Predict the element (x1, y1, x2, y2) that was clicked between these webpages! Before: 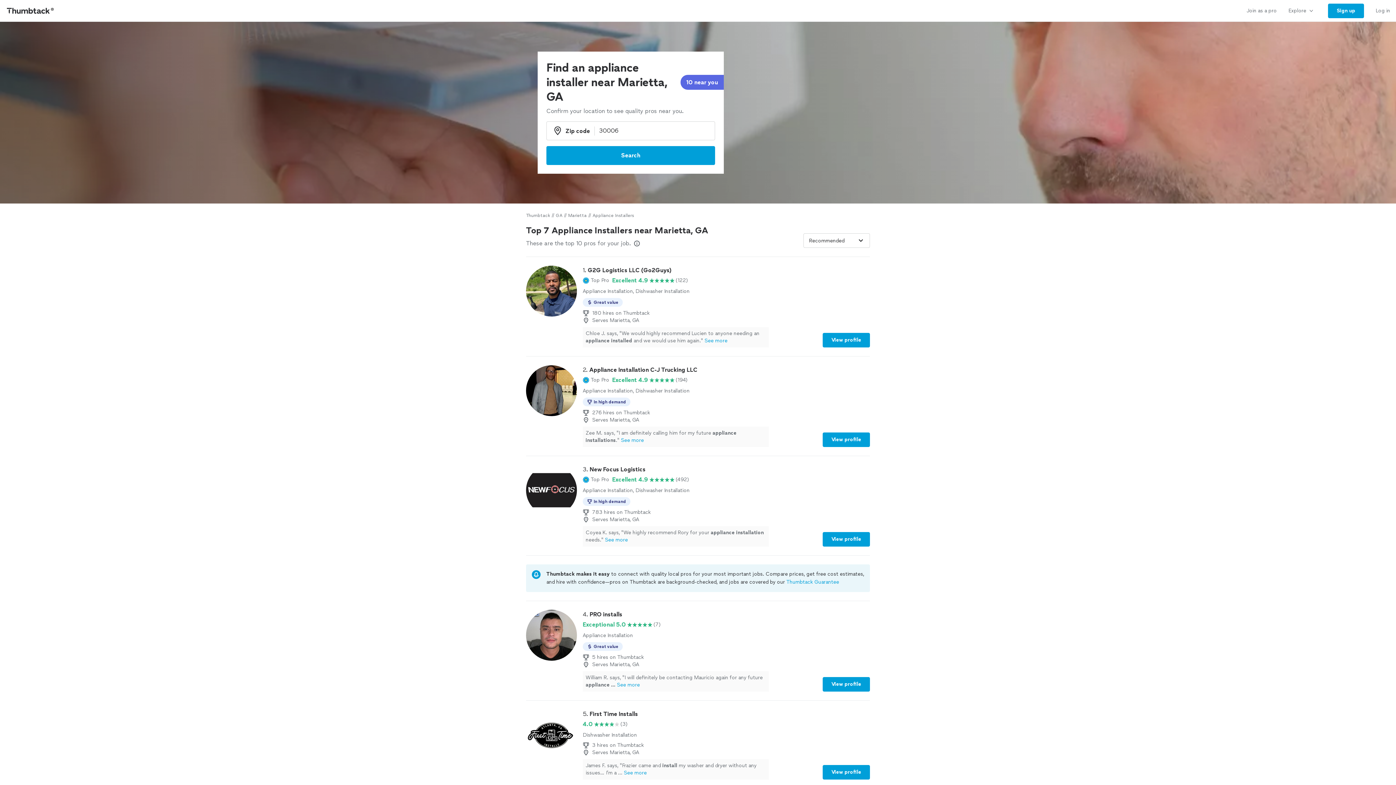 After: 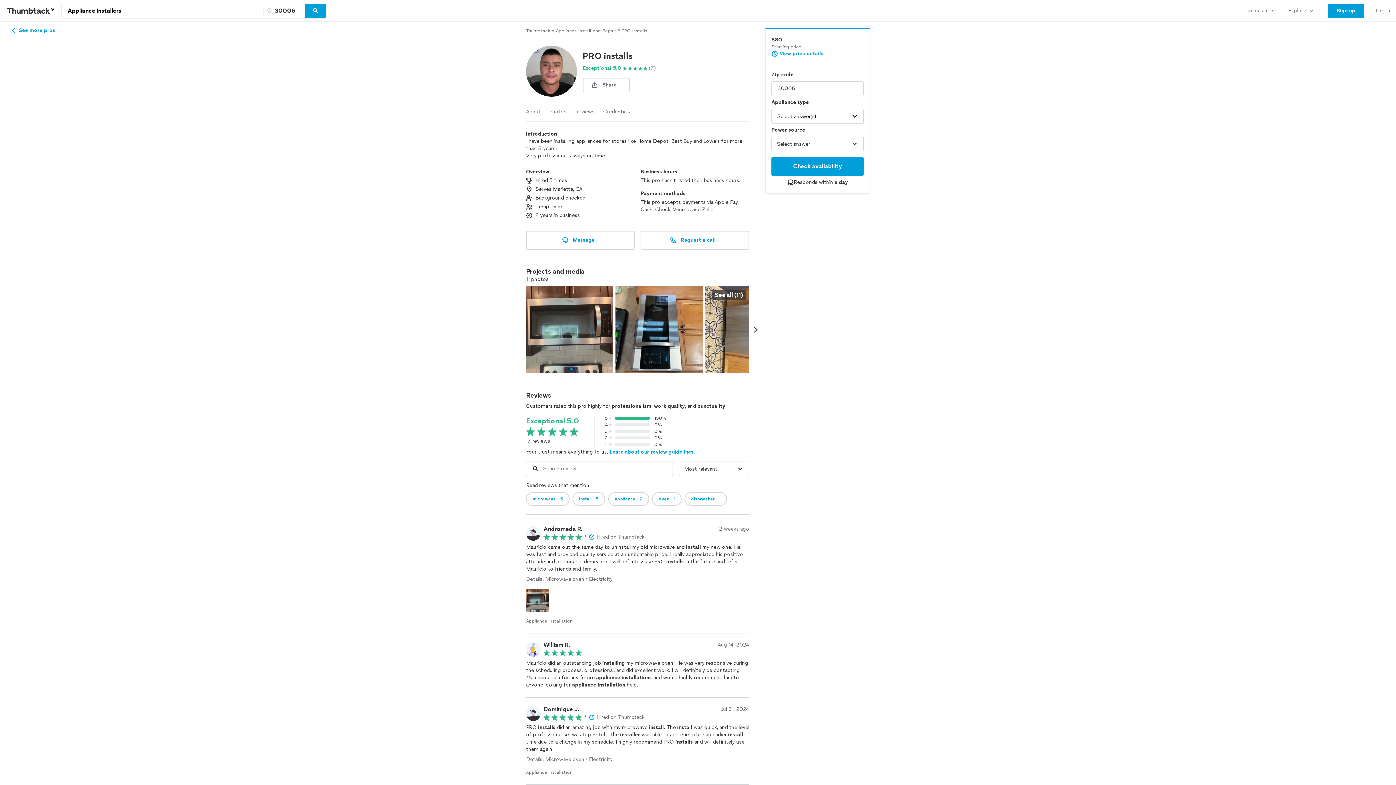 Action: label: 4. PRO installs

Exceptional 5.0

(7)

Appliance Installation

Great value
5 hires on Thumbtack
Serves Marietta, GA
William R. says, "I will definitely be contacting Mauricio again for any future appliance ...See more
View profile bbox: (526, 610, 870, 692)